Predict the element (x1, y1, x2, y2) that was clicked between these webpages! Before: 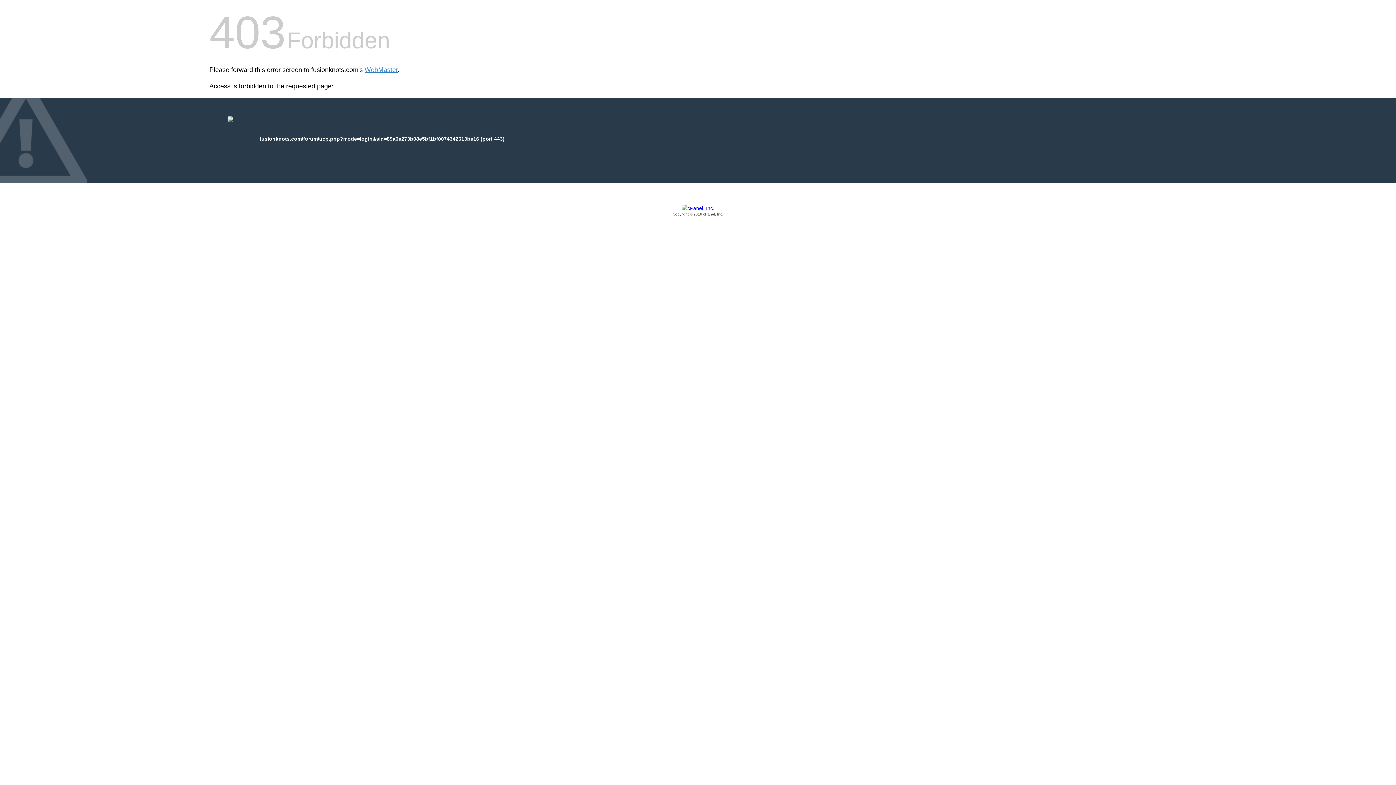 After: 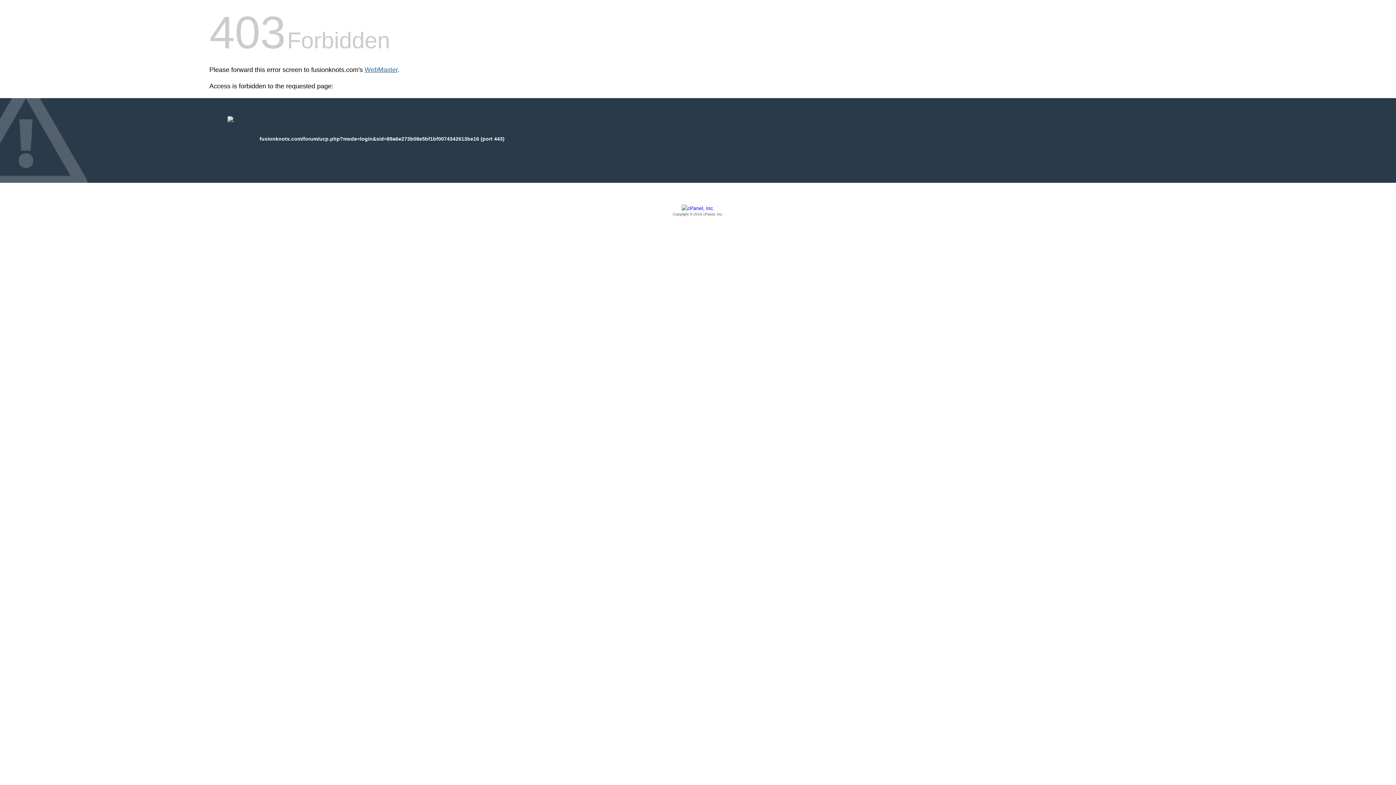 Action: label: WebMaster bbox: (364, 66, 397, 73)